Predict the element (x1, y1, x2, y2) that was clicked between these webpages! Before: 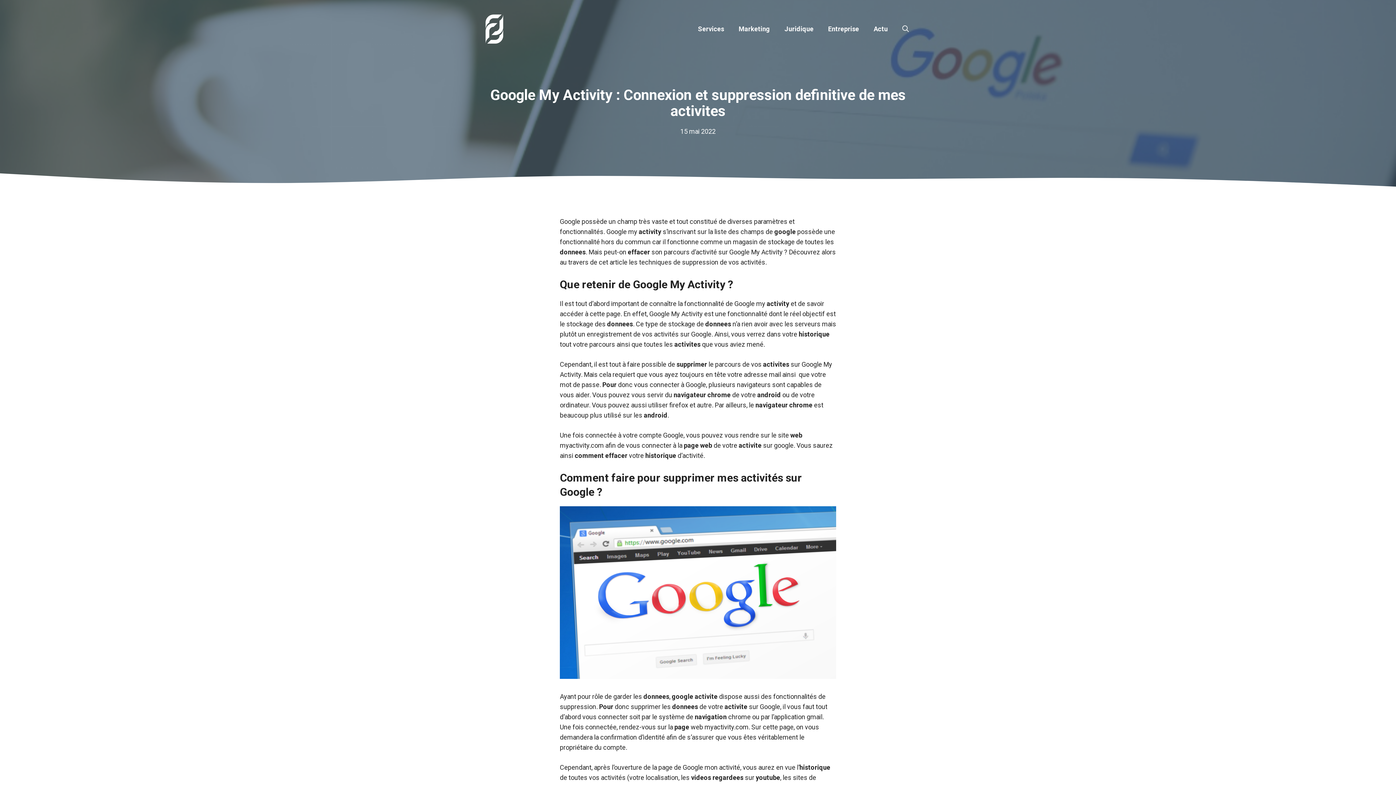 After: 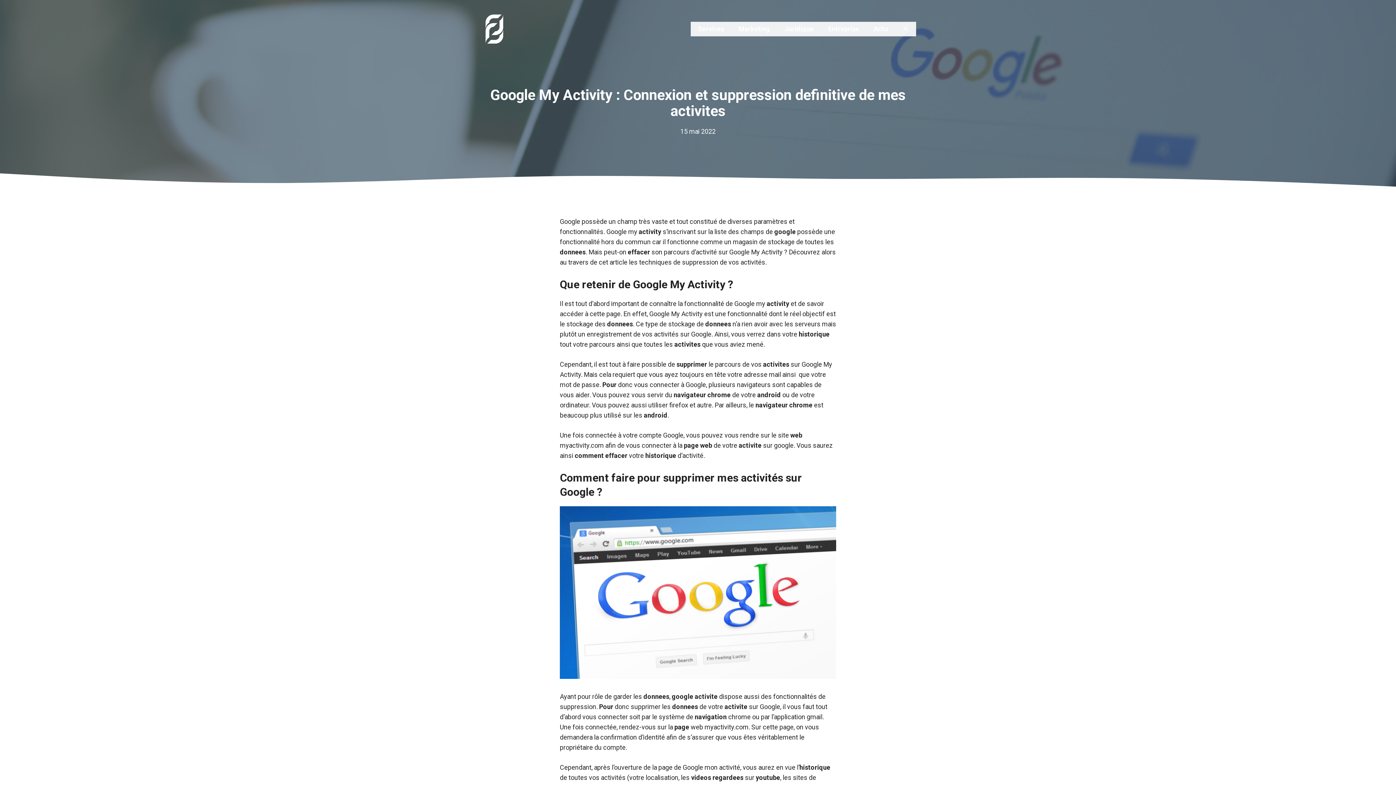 Action: label: Ouvrir la barre de recherche bbox: (895, 21, 916, 36)